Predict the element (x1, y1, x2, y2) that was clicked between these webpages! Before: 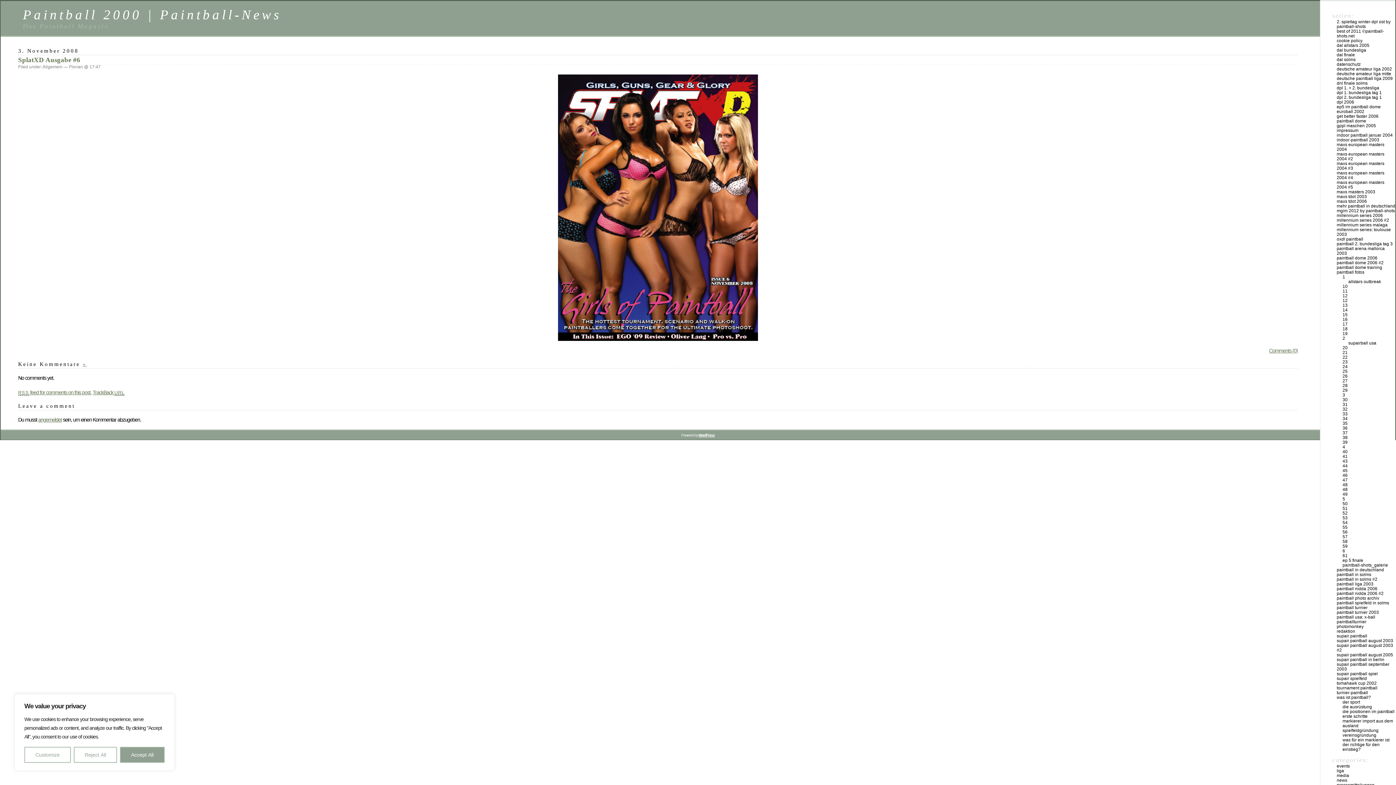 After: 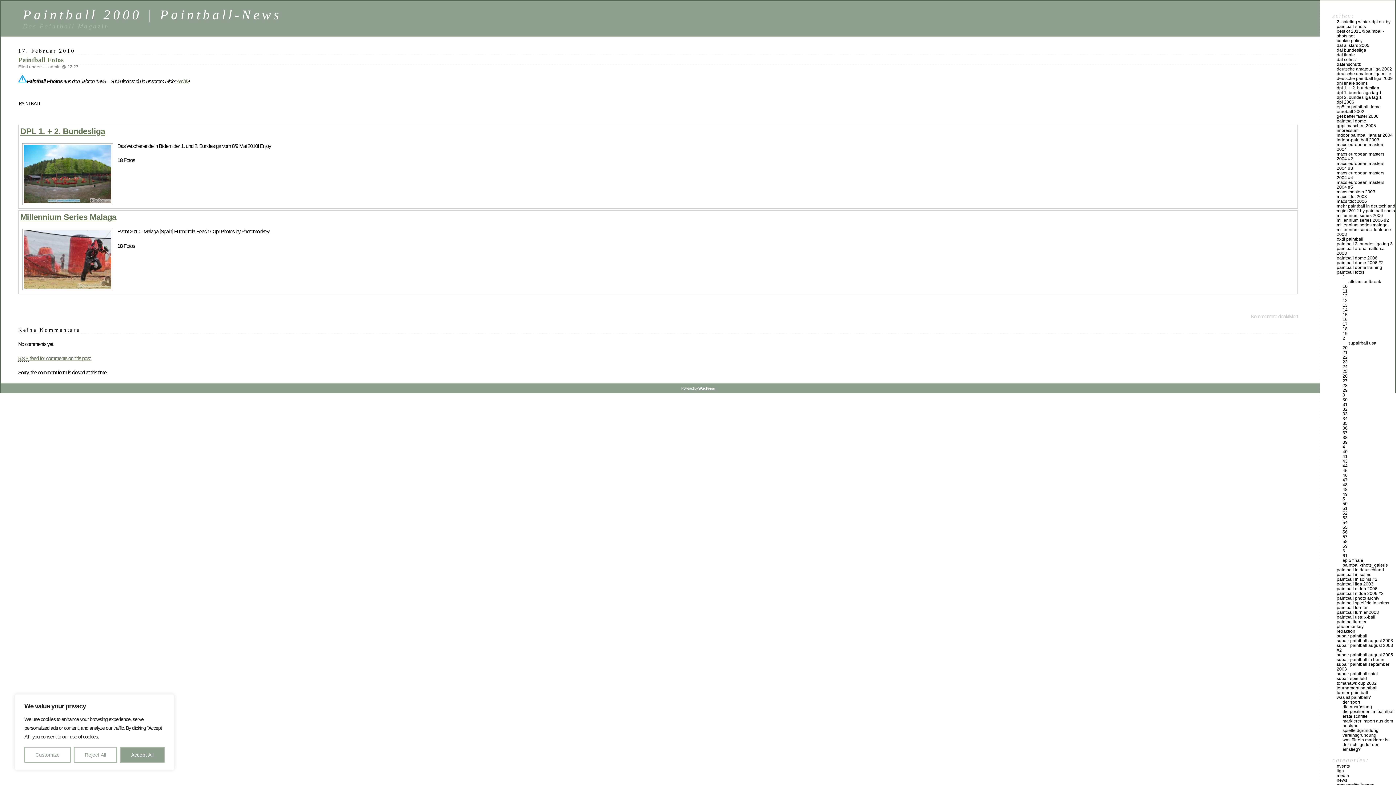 Action: label: ep 5 finale bbox: (1342, 558, 1363, 563)